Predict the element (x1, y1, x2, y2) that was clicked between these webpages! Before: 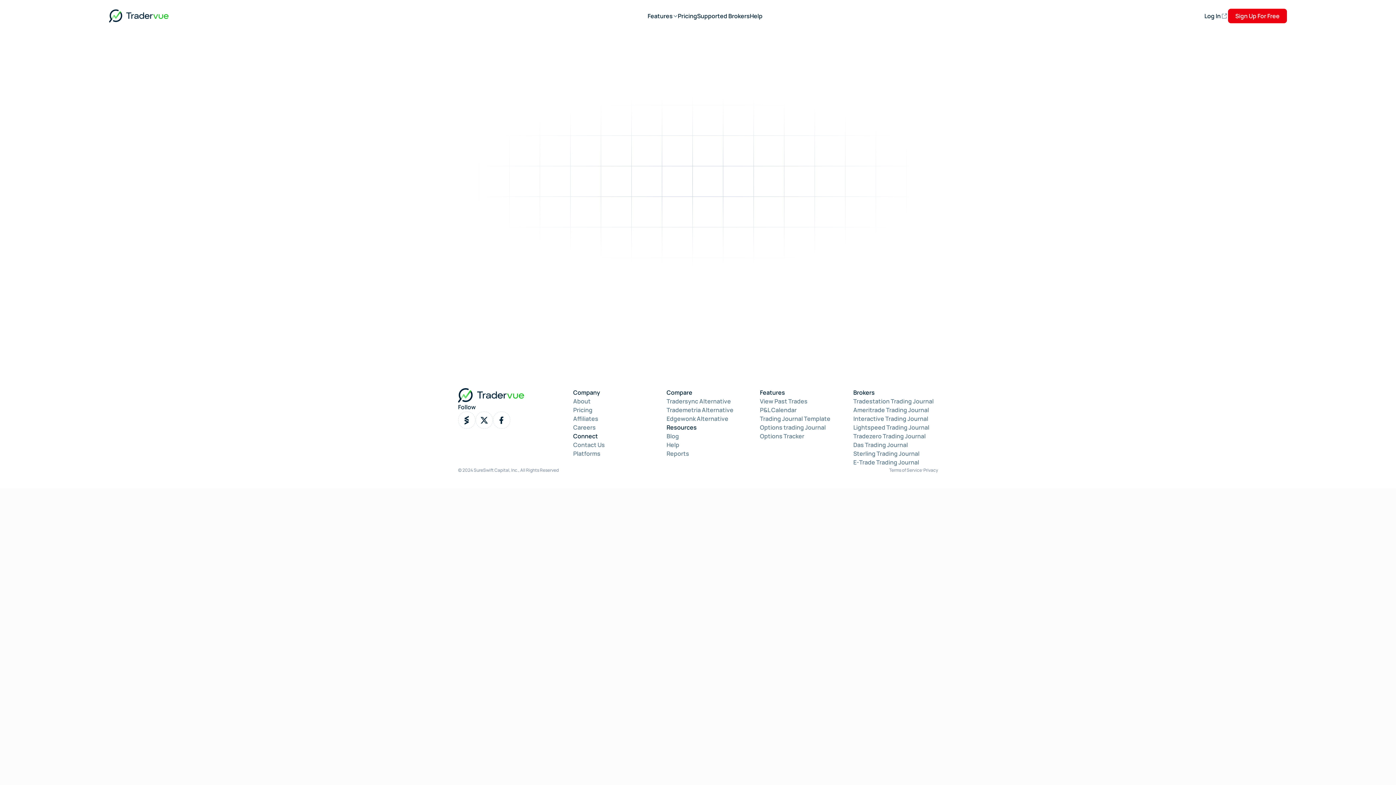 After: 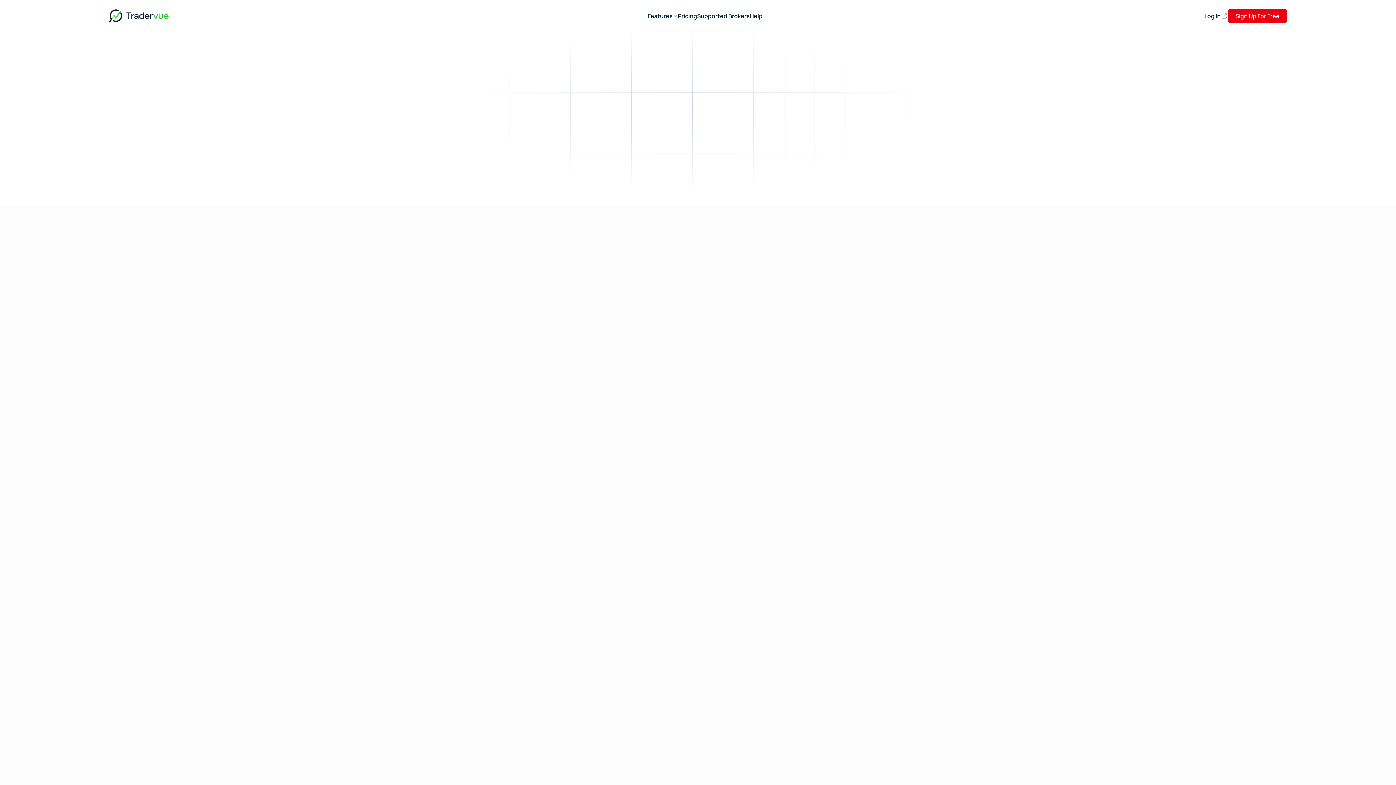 Action: label: Trading Journal Template bbox: (760, 414, 830, 422)